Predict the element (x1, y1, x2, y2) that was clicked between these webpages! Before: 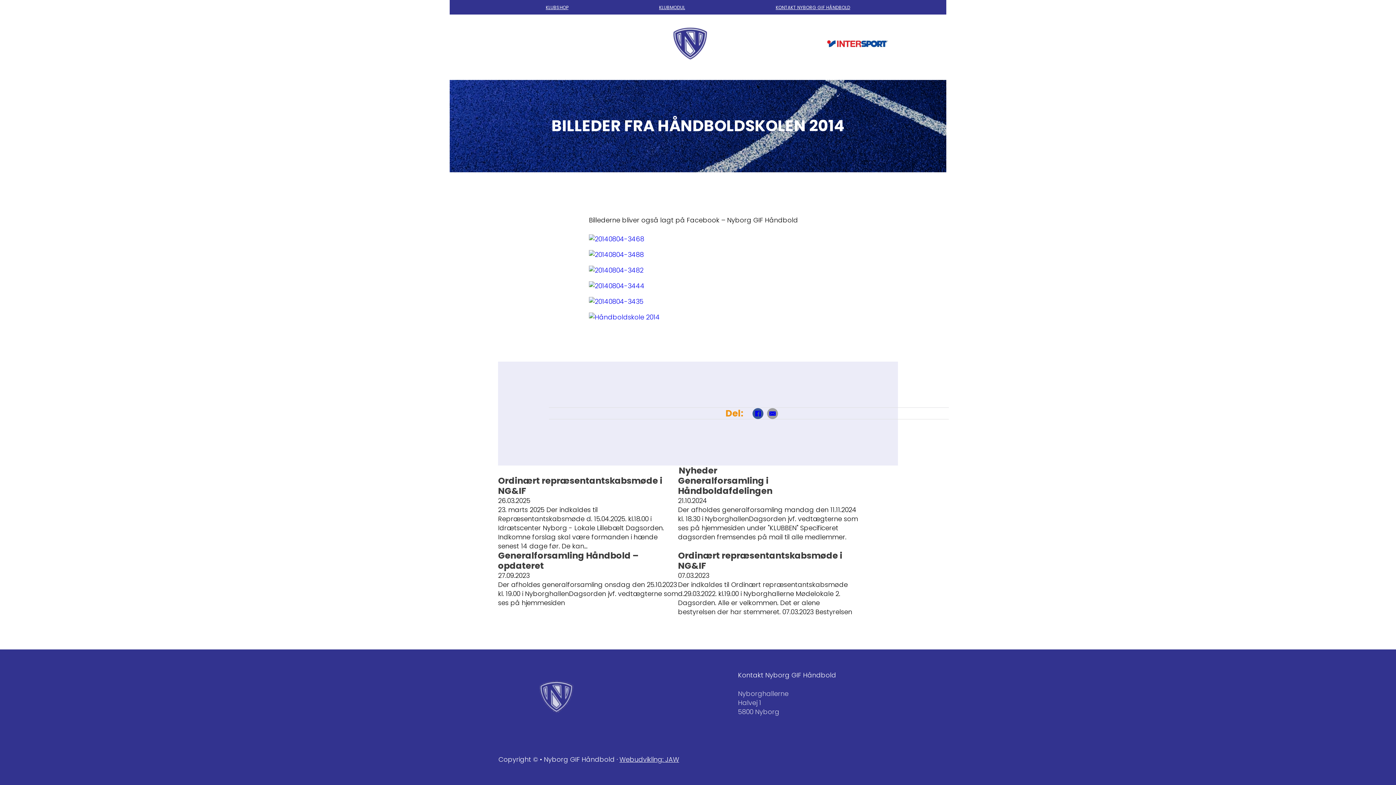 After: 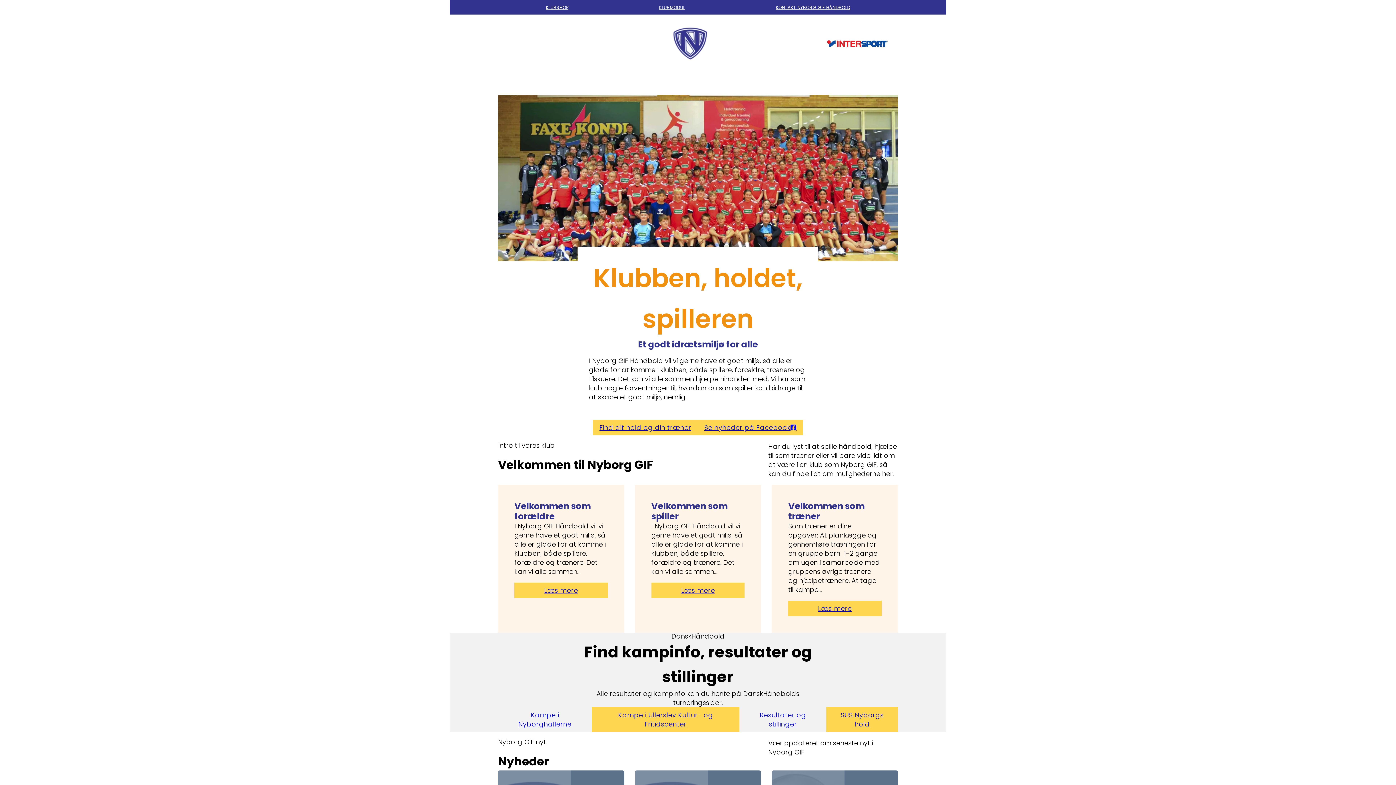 Action: bbox: (672, 25, 708, 61)